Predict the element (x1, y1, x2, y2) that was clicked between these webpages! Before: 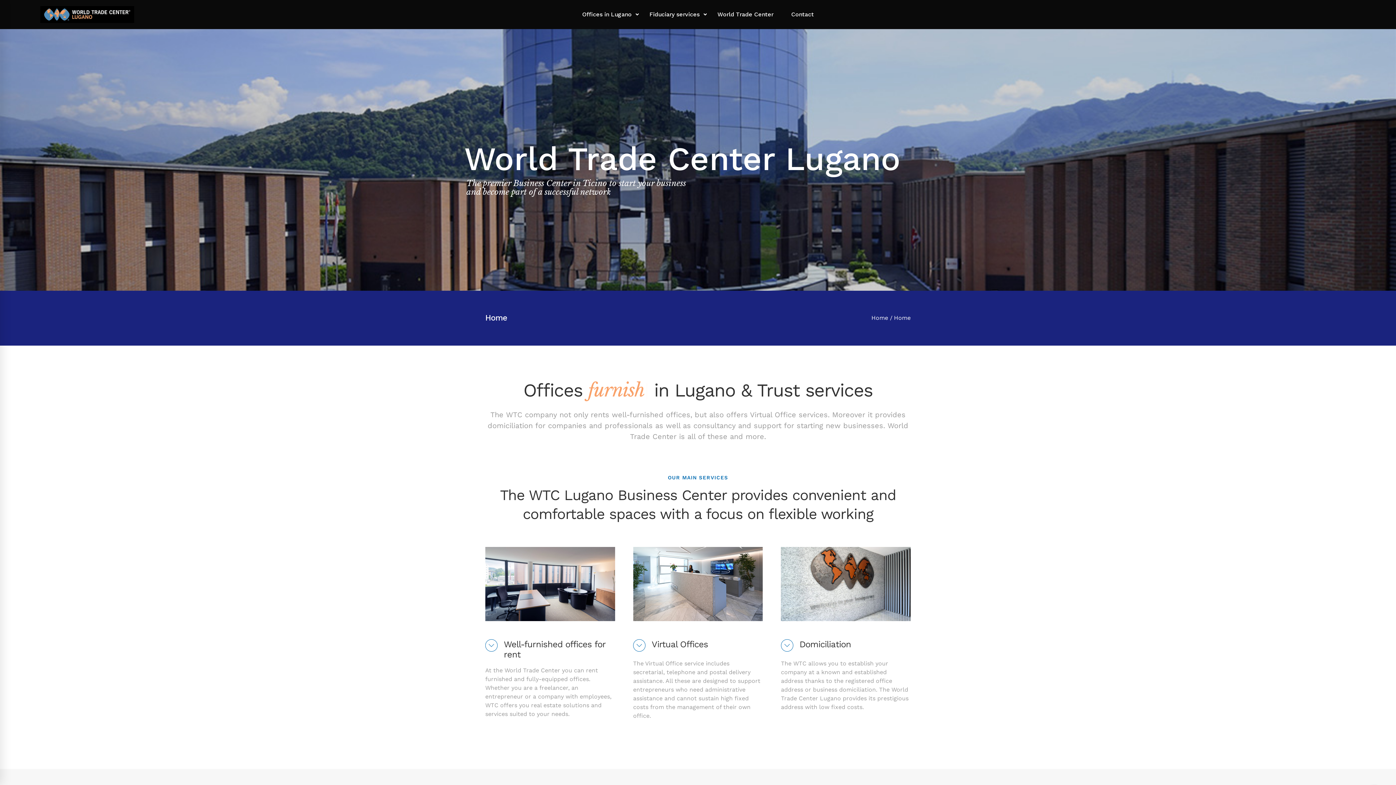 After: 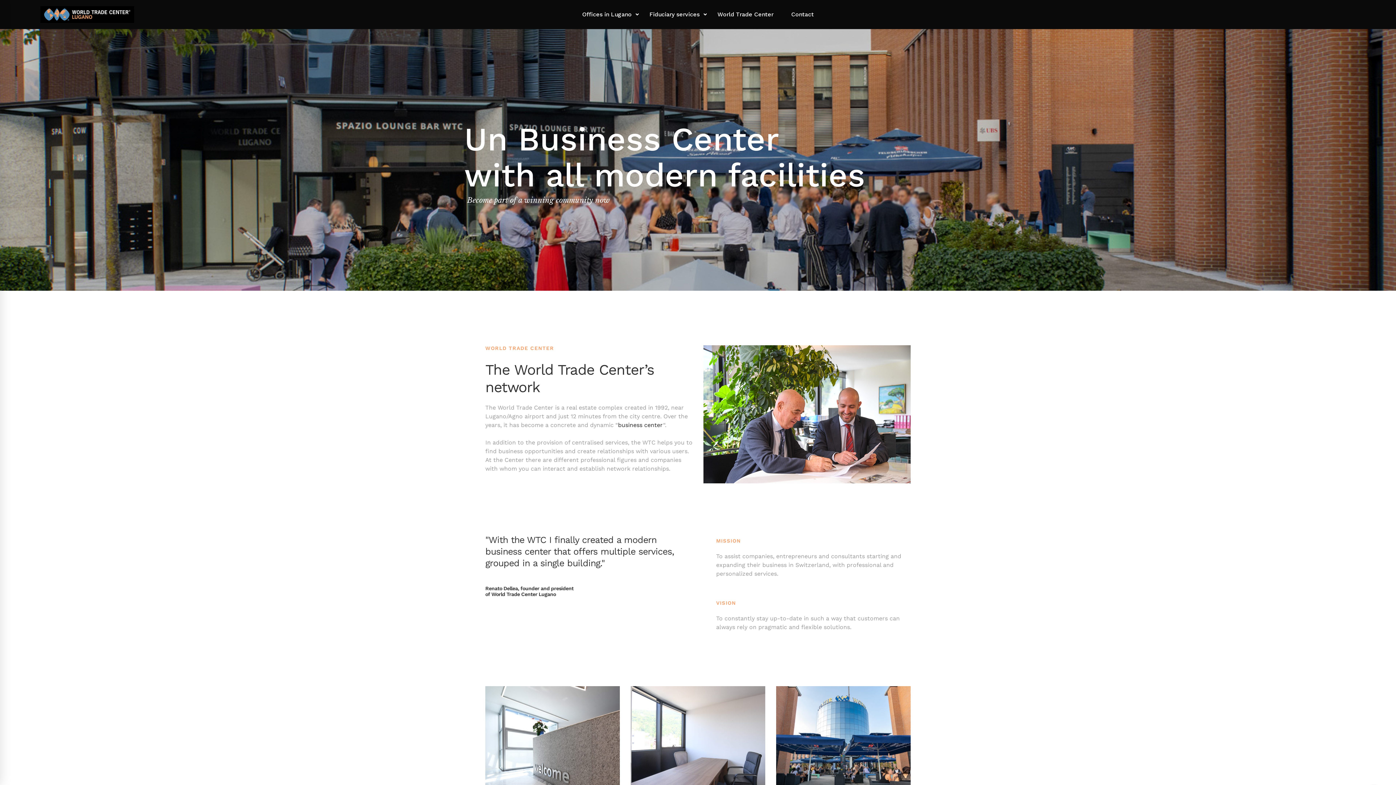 Action: label: World Trade Center bbox: (709, 0, 781, 28)